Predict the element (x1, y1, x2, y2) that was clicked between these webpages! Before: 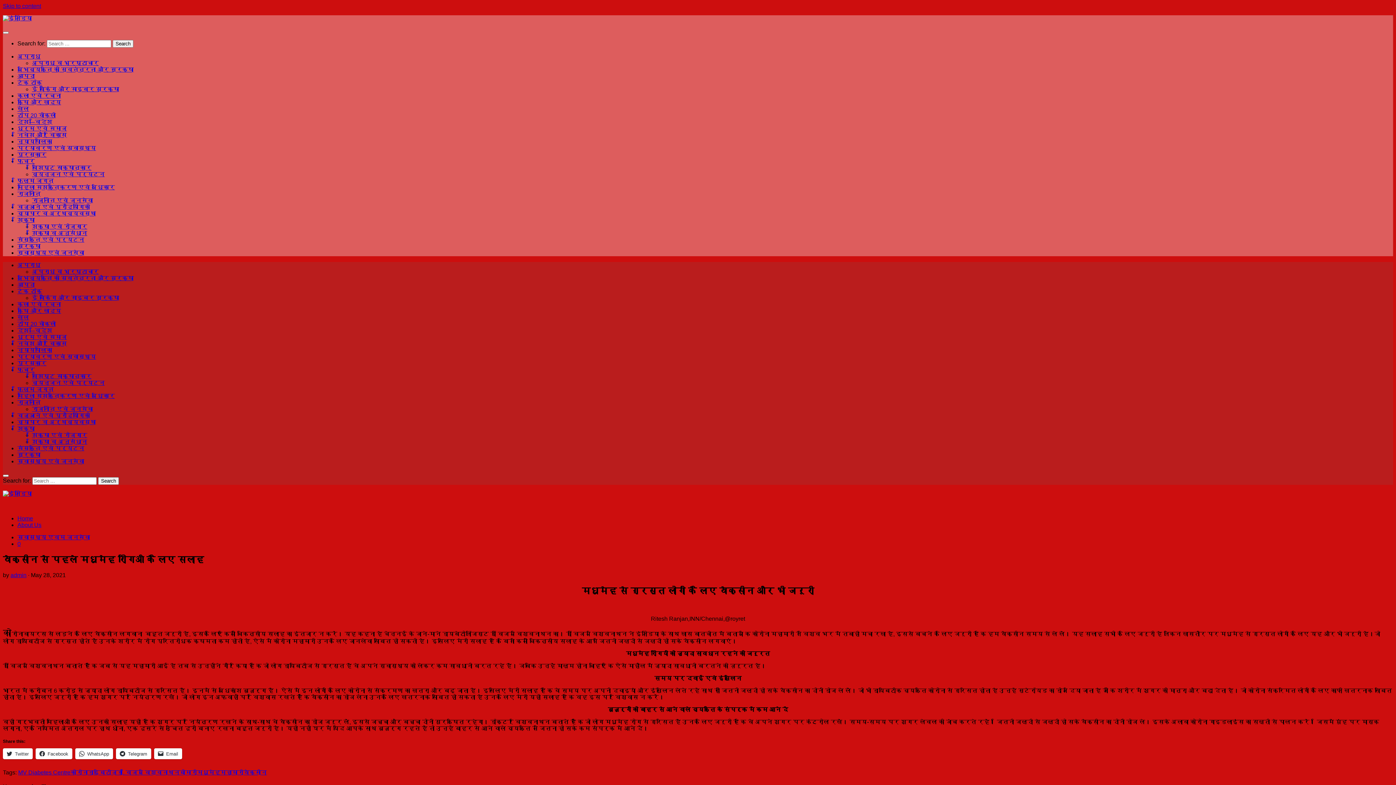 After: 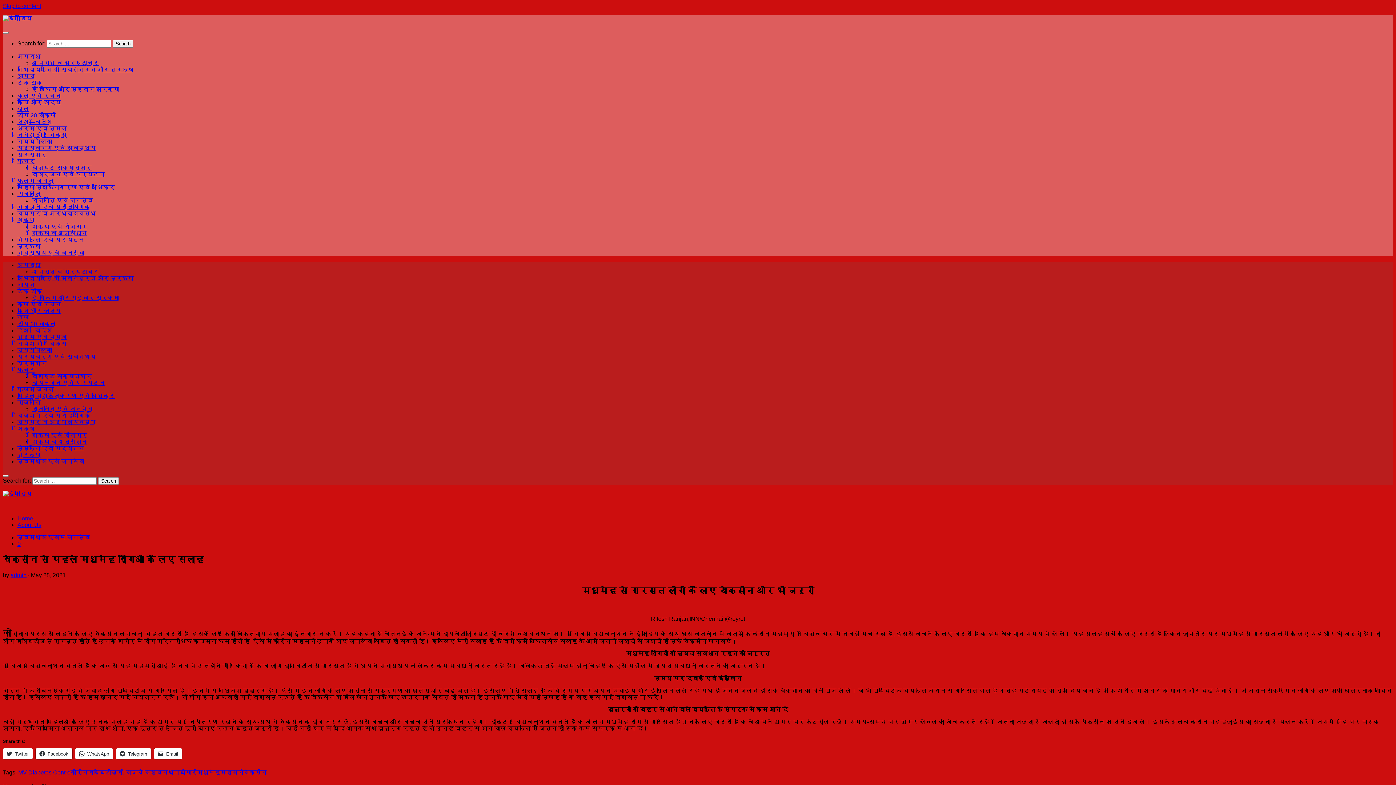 Action: bbox: (35, 748, 72, 759) label: Facebook